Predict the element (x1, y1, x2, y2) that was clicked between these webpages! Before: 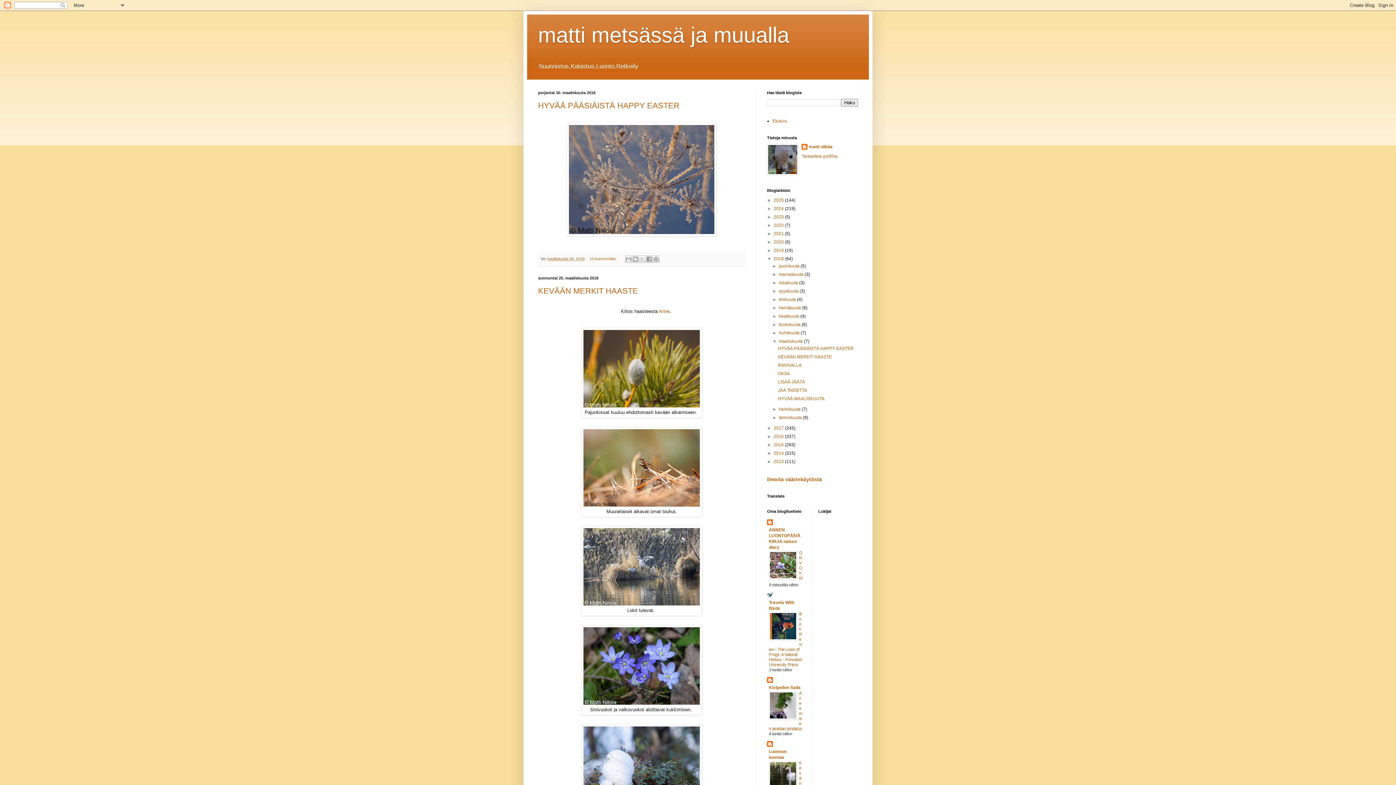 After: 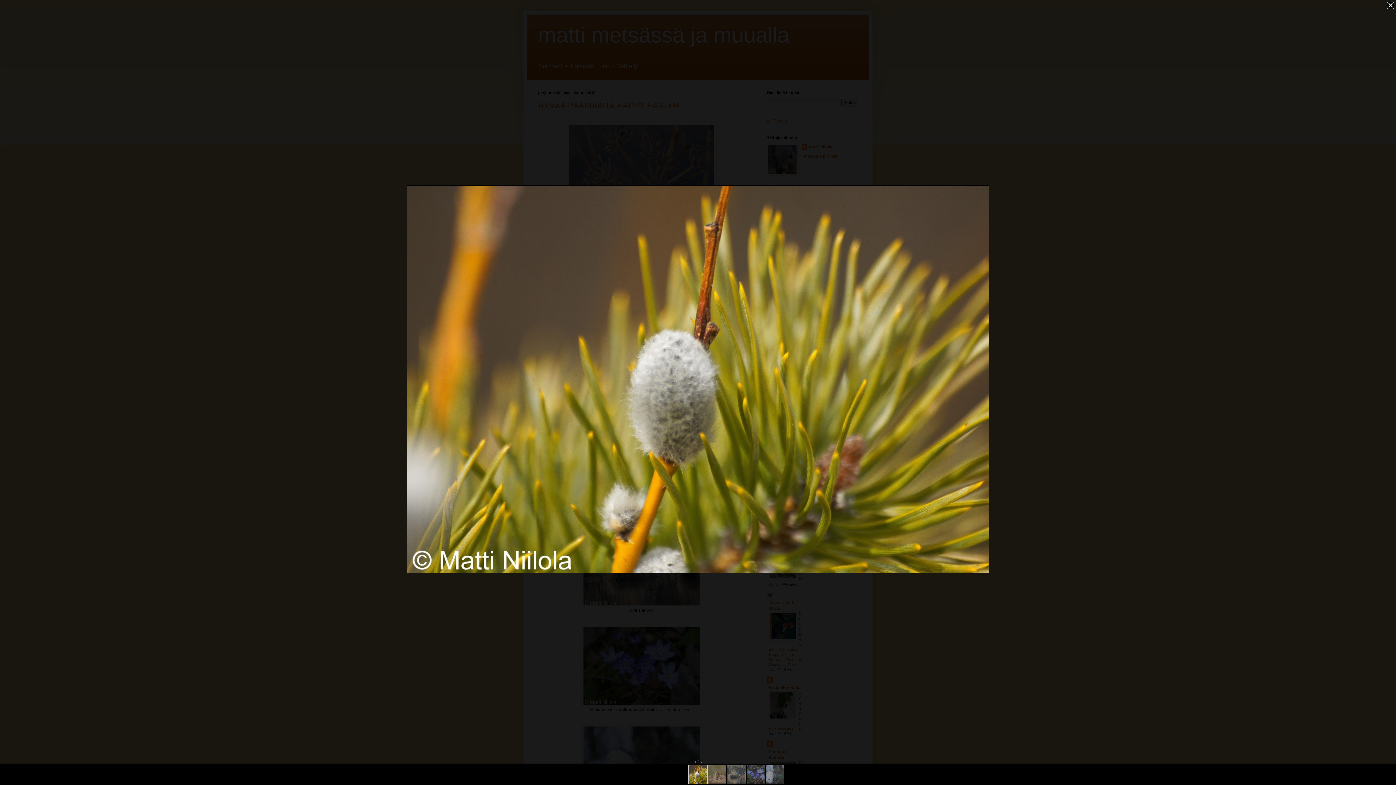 Action: bbox: (583, 403, 700, 408)